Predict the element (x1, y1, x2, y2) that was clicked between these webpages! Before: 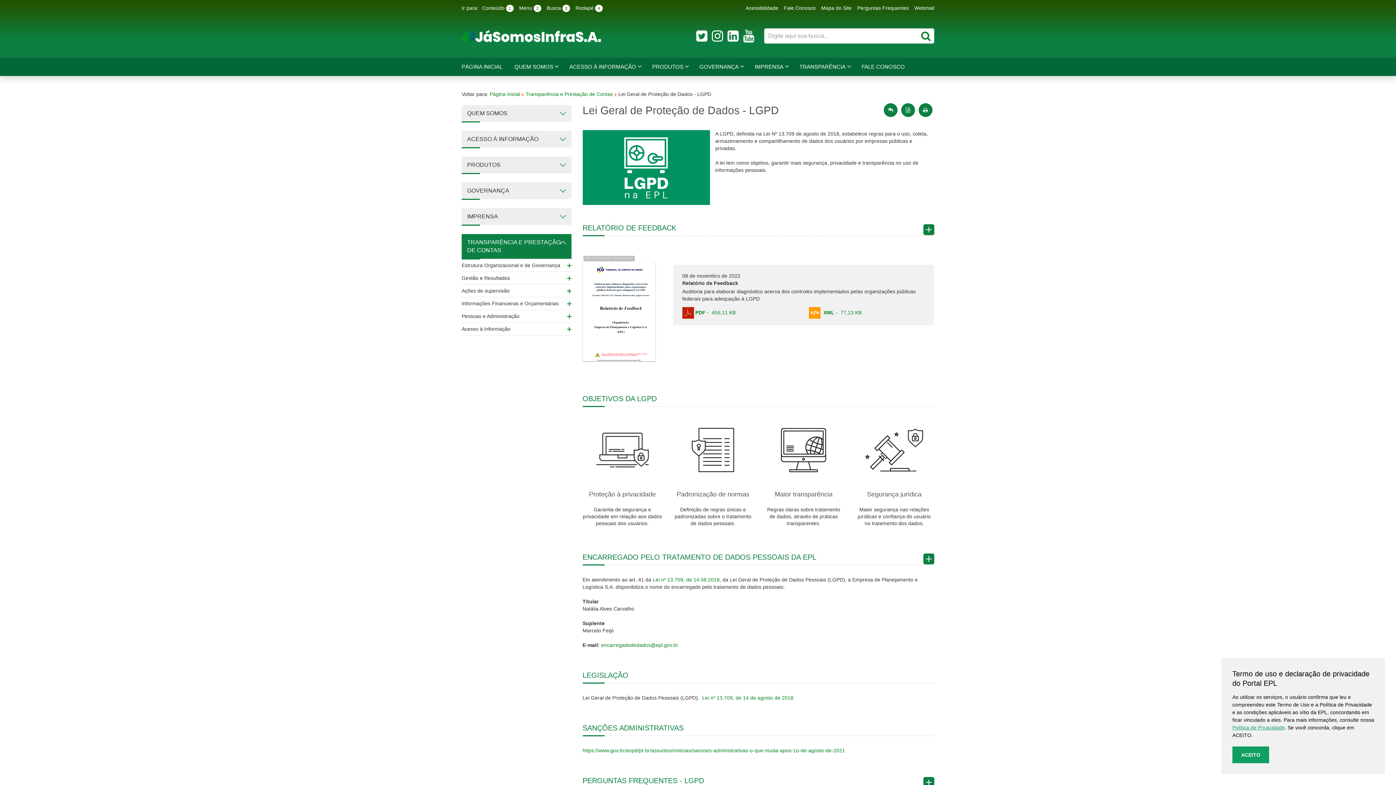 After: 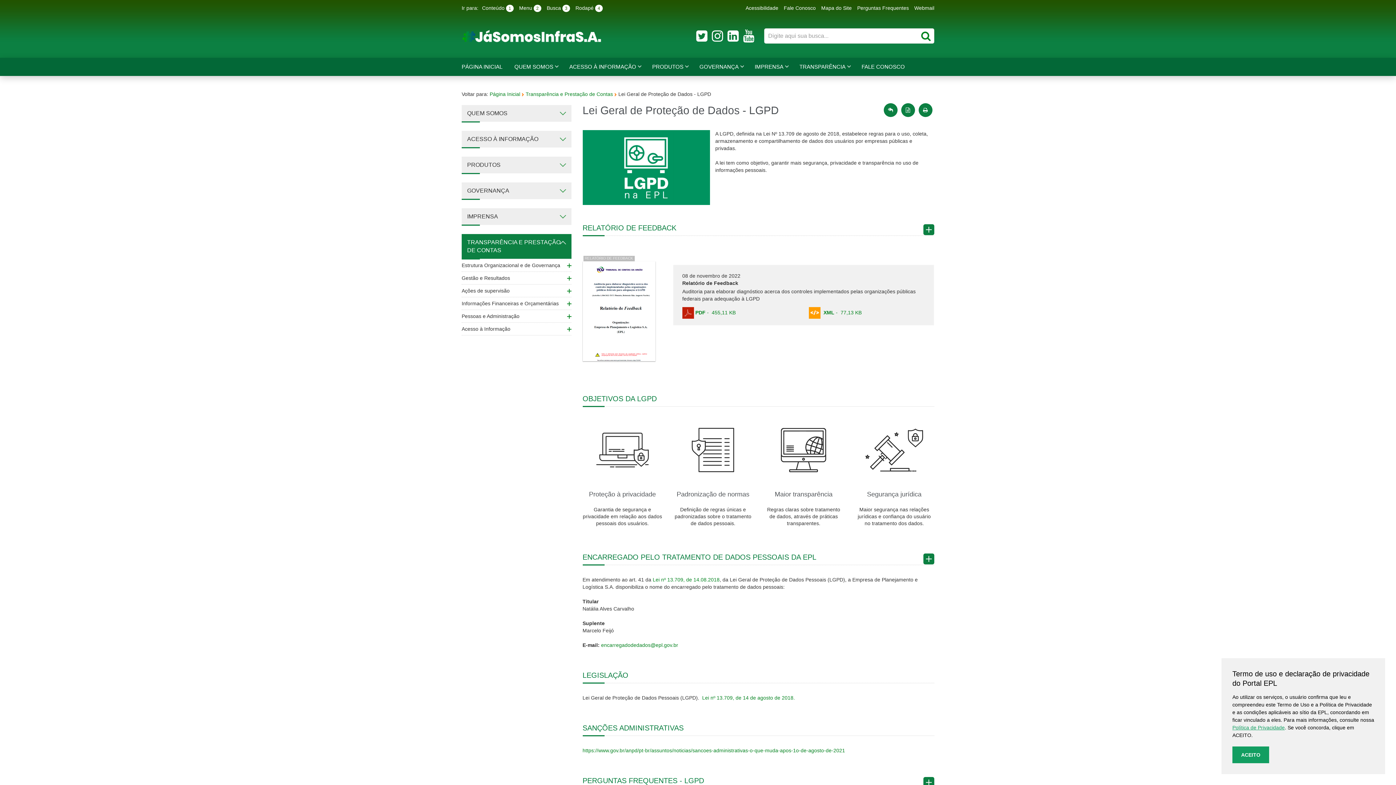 Action: bbox: (461, 182, 571, 199) label: GOVERNANÇA